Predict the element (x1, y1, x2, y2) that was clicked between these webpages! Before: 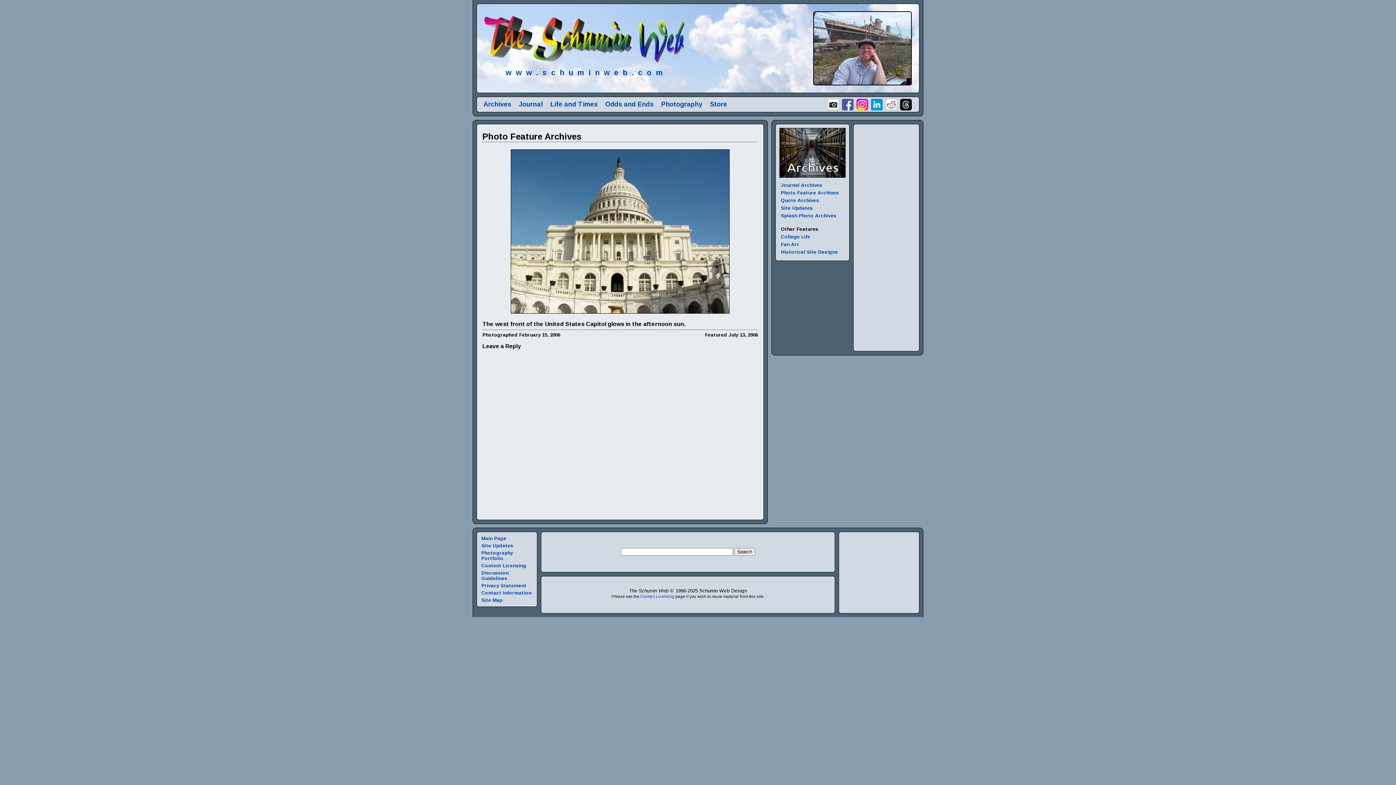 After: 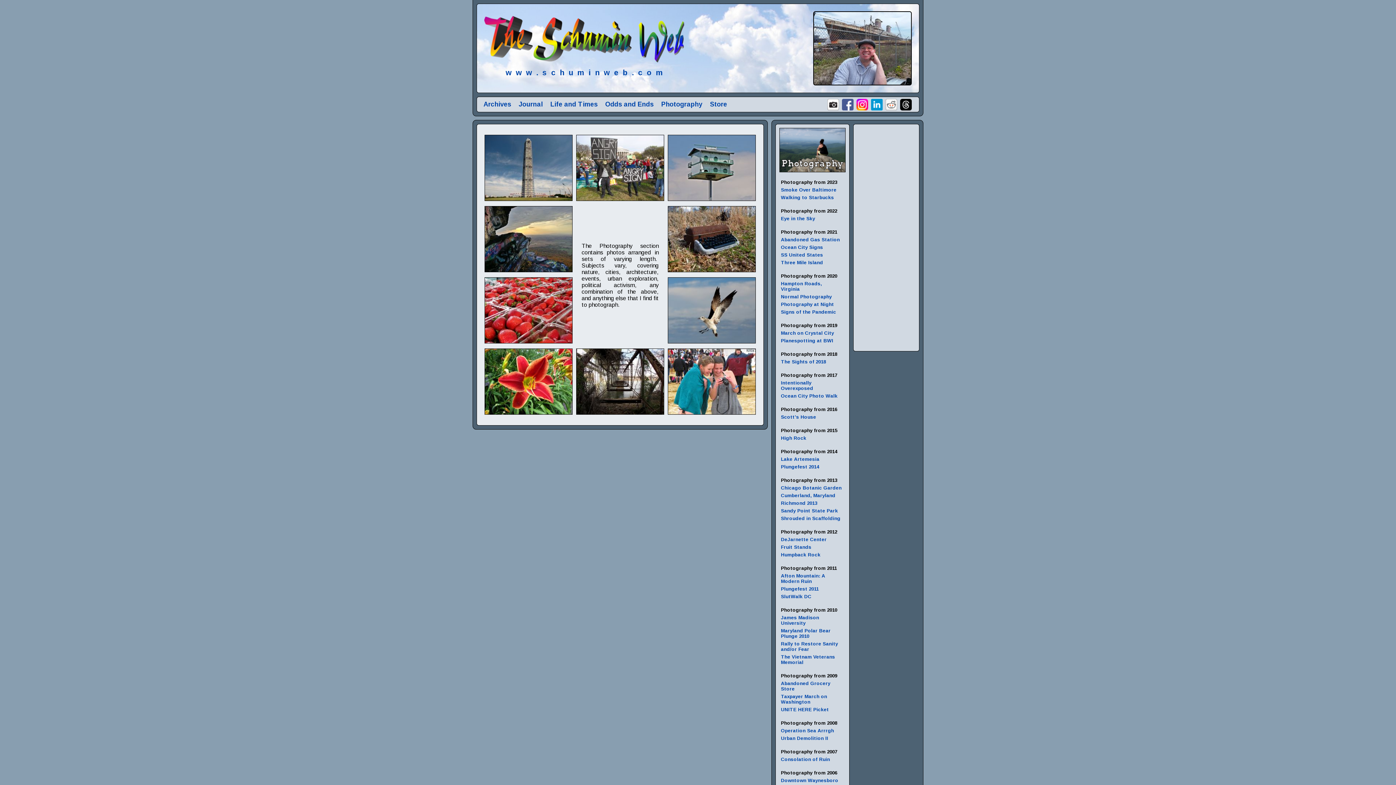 Action: bbox: (661, 100, 702, 108) label: Photography